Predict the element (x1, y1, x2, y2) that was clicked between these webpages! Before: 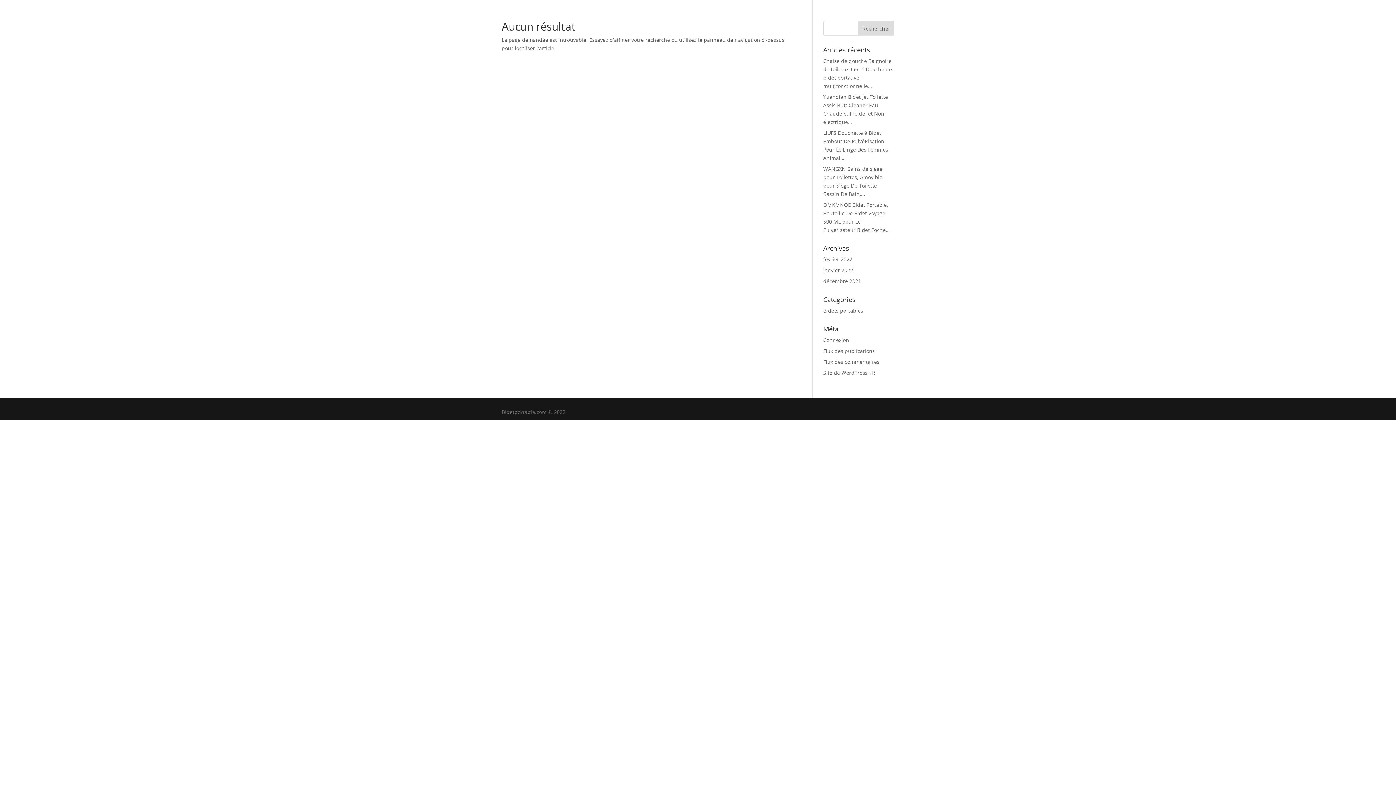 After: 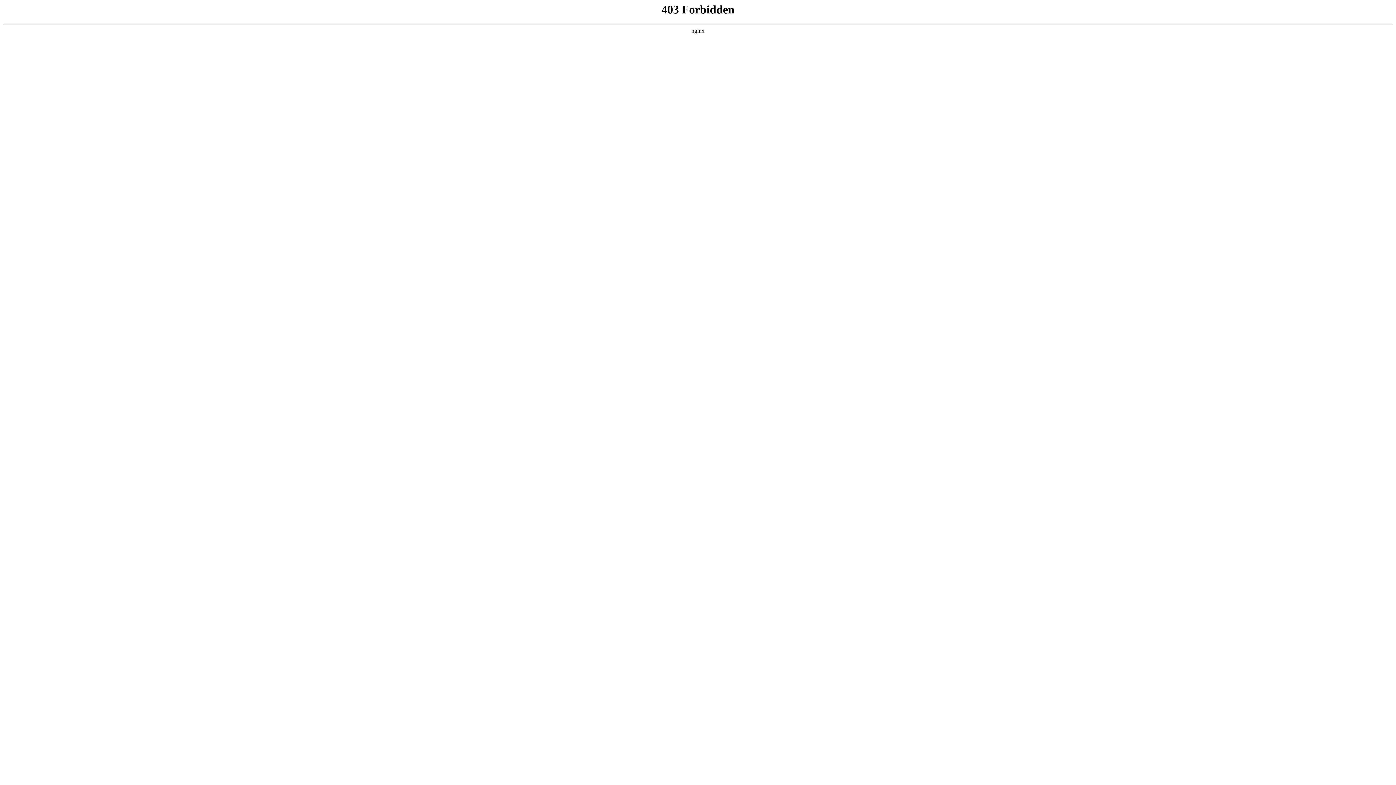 Action: label: Site de WordPress-FR bbox: (823, 369, 875, 376)